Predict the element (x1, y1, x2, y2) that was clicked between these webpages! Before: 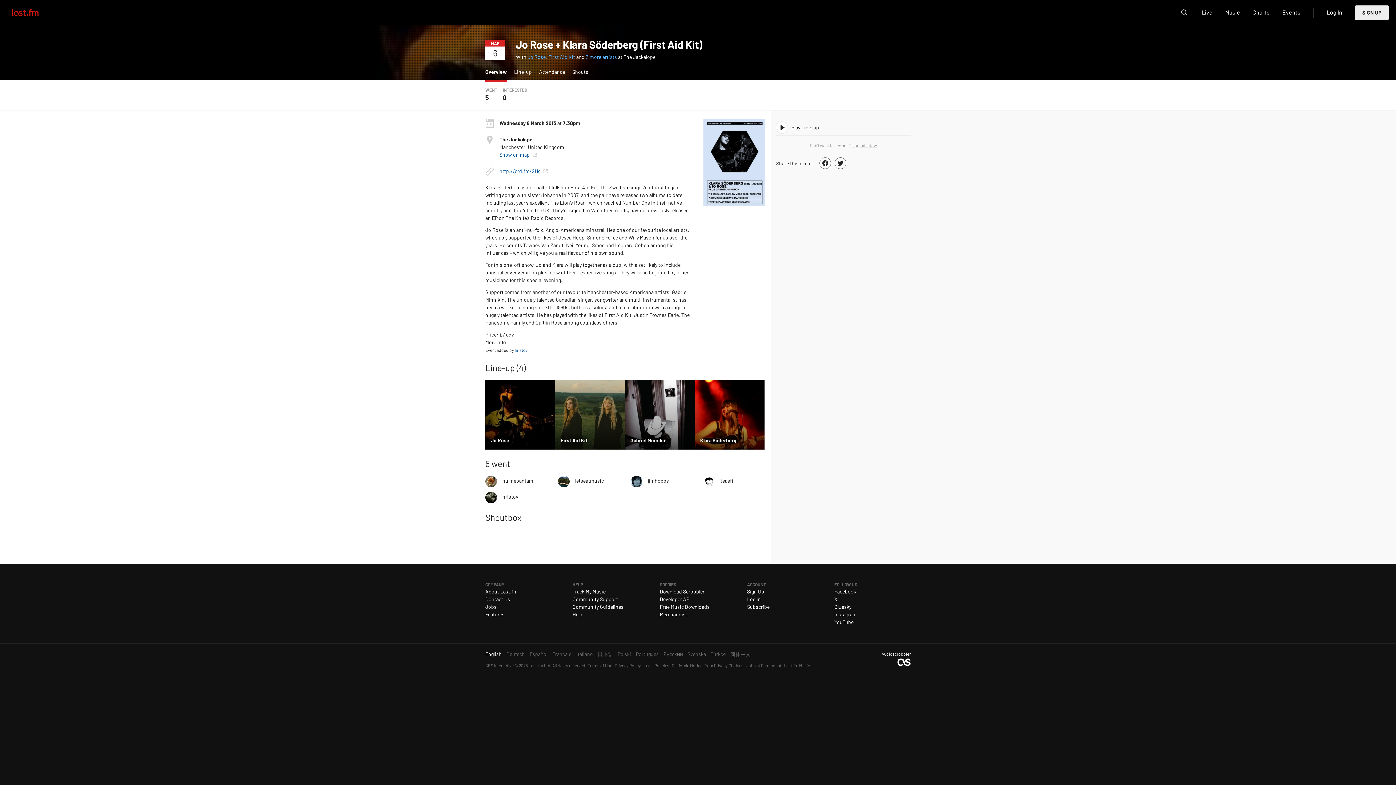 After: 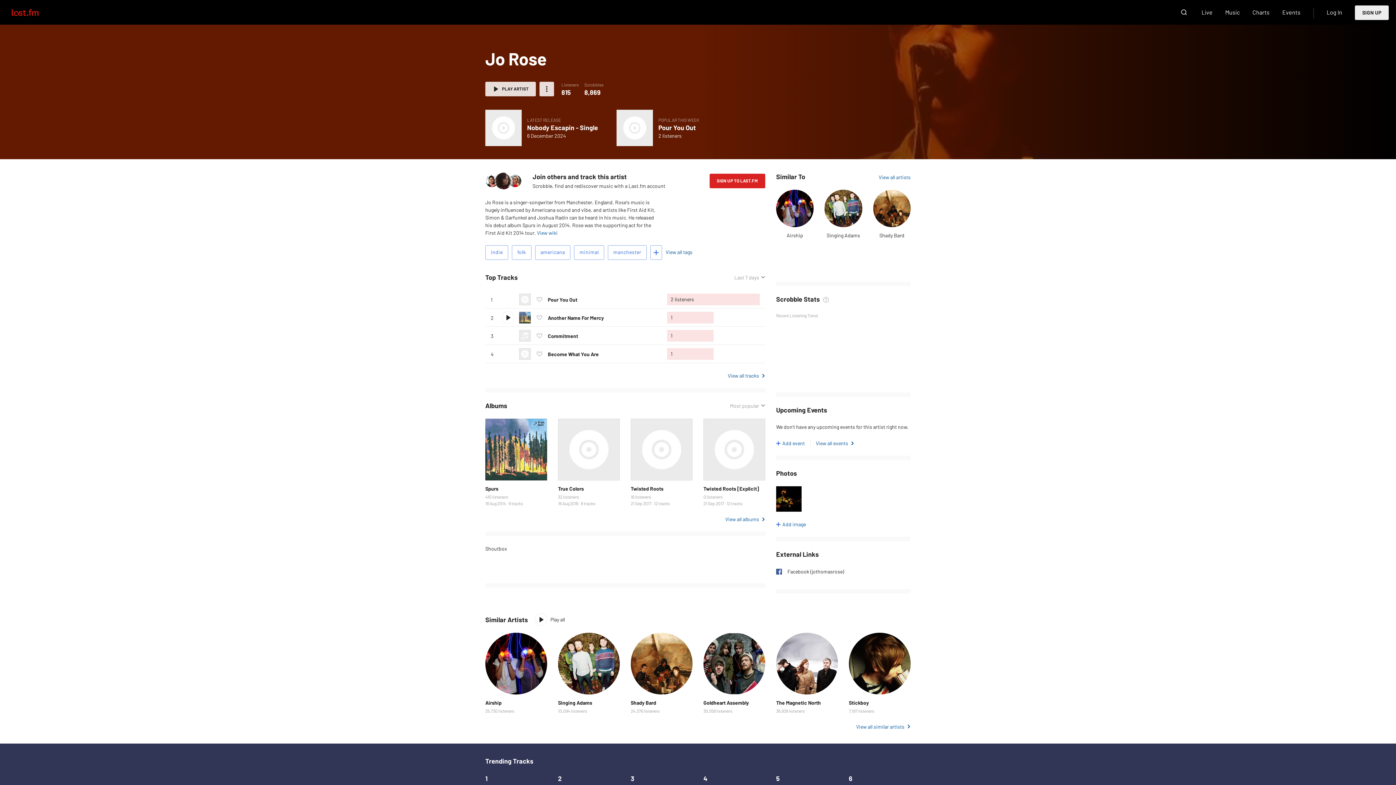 Action: bbox: (527, 53, 545, 60) label: Jo Rose